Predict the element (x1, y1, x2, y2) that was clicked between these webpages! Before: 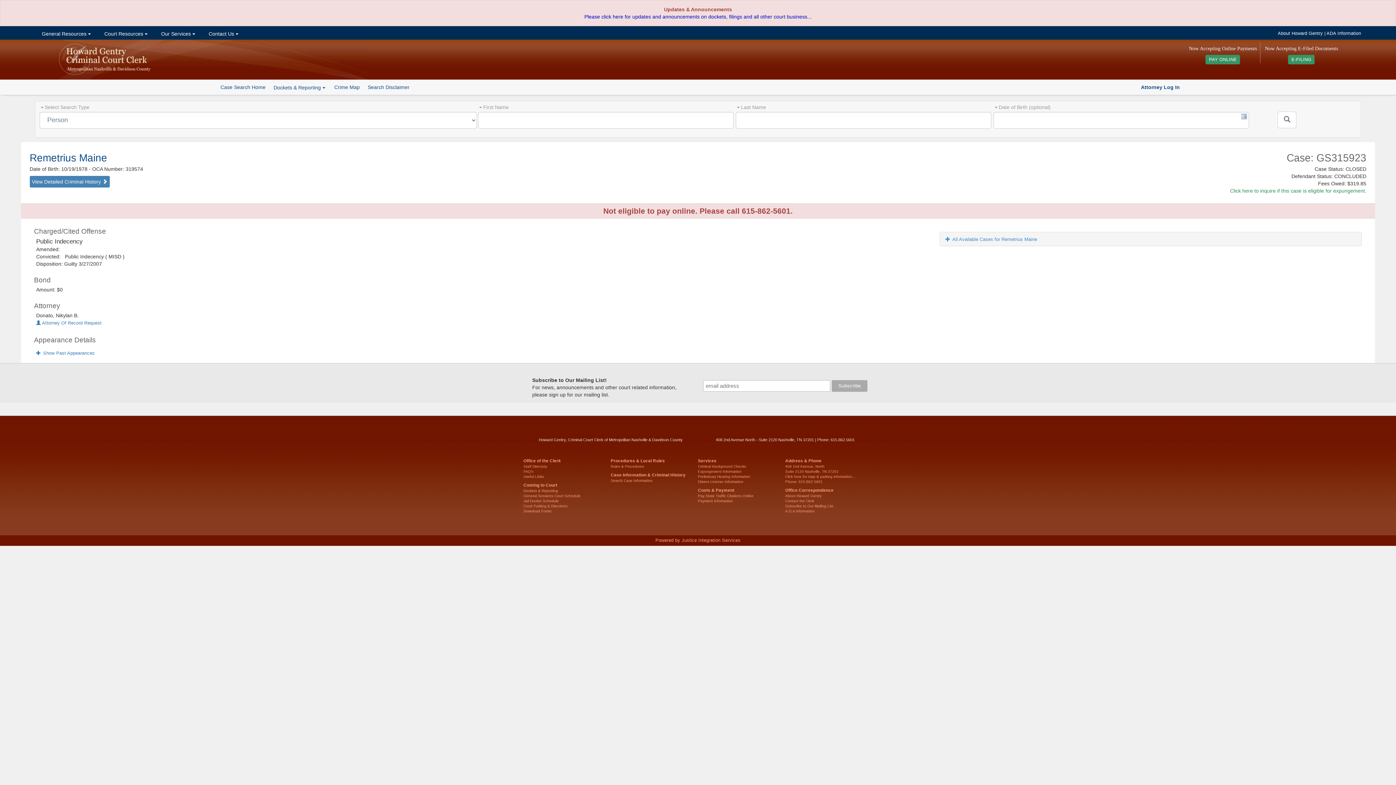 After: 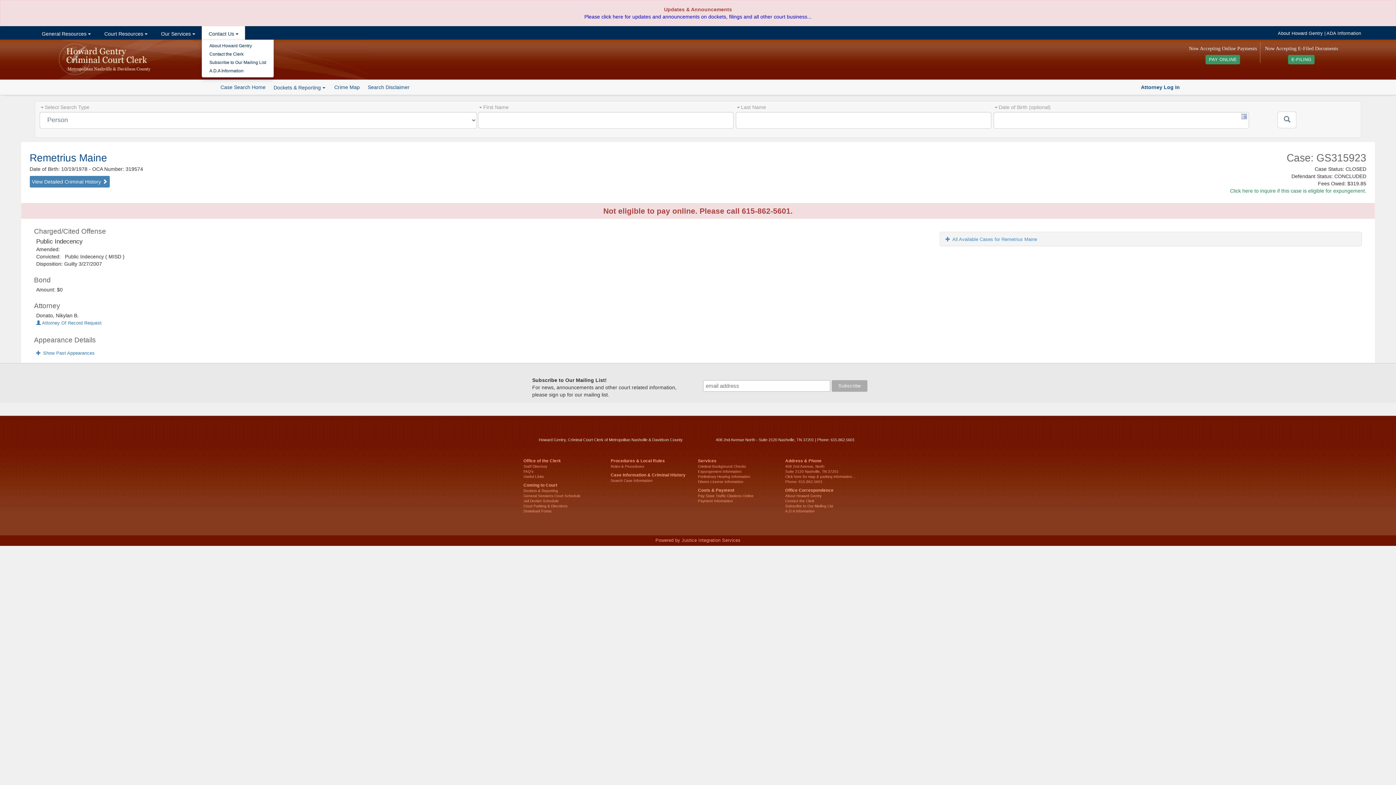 Action: label:  Contact Us  bbox: (201, 26, 245, 39)